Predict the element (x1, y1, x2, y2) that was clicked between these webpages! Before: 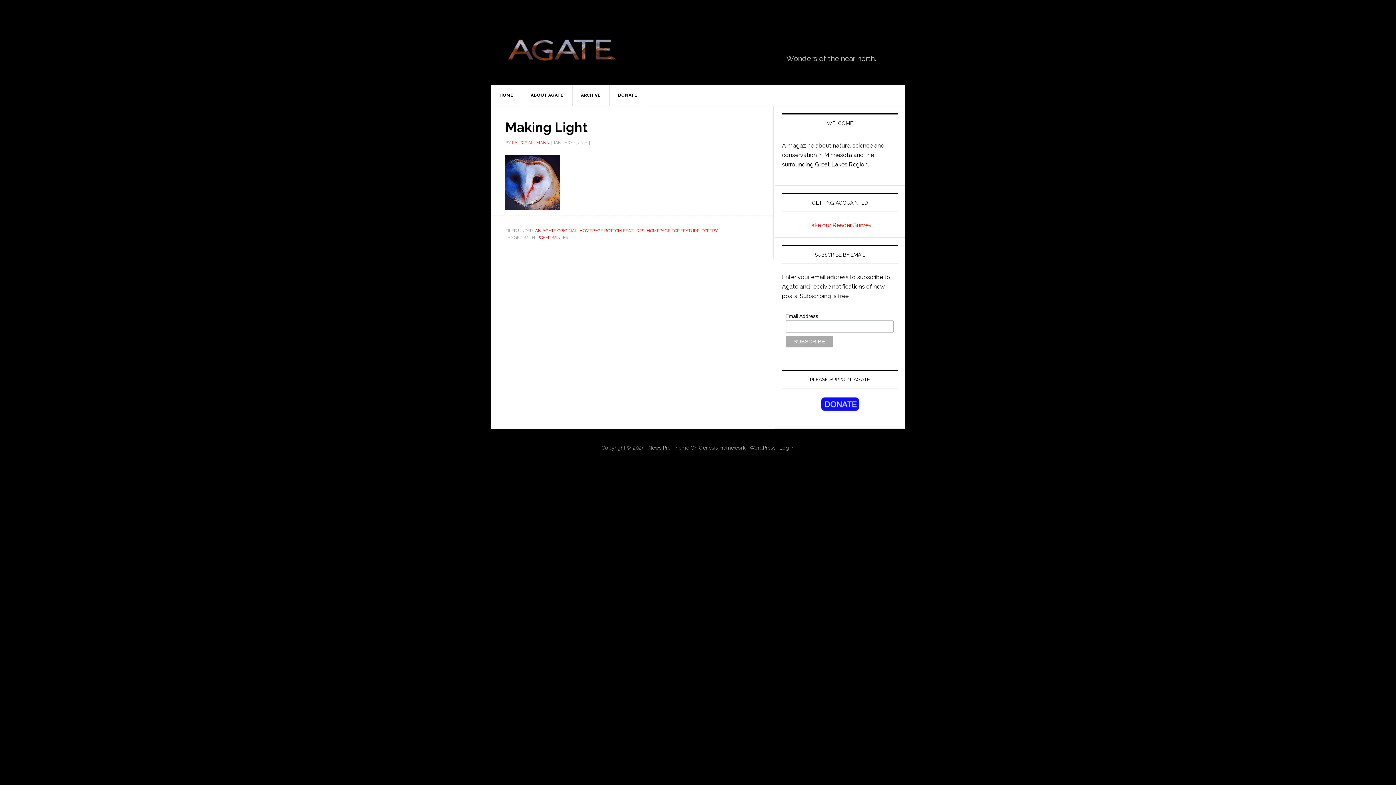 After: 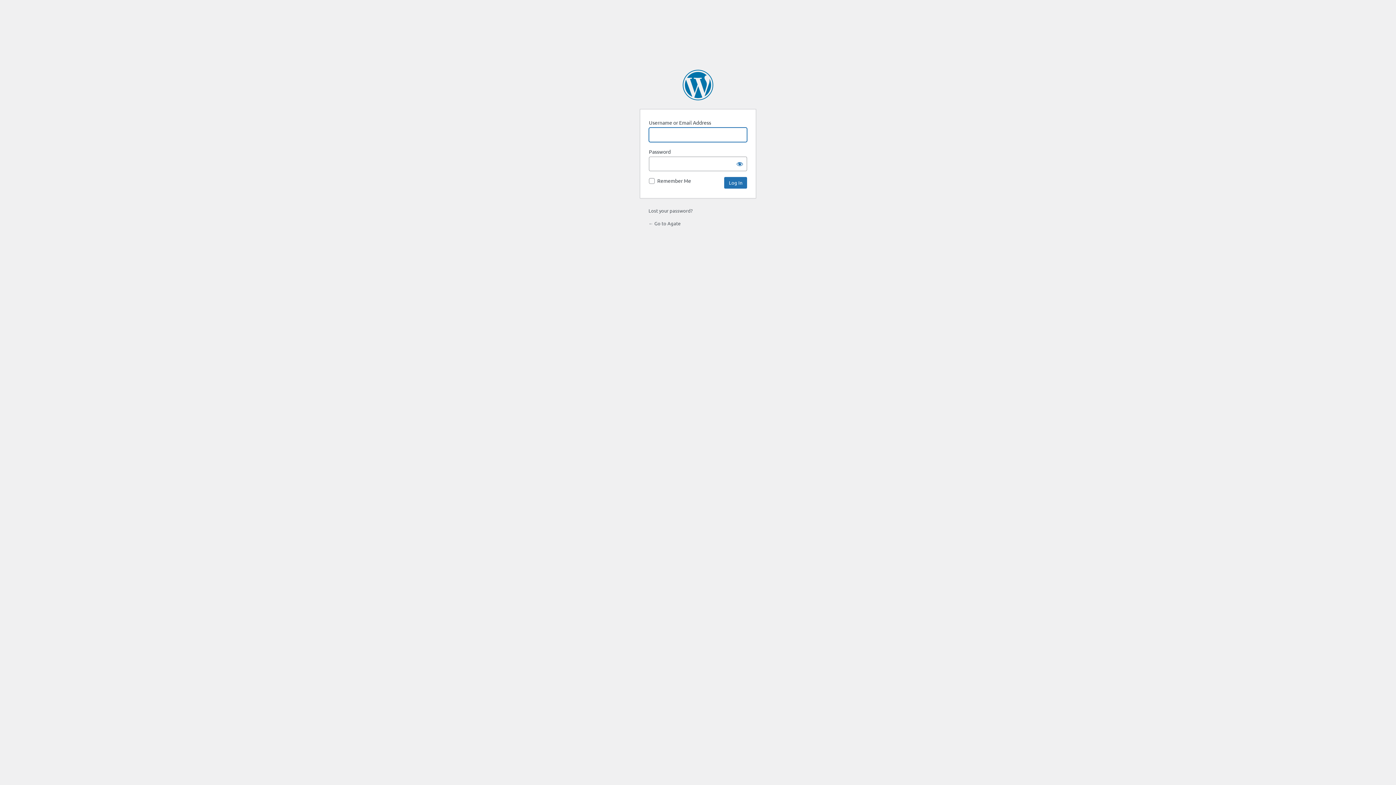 Action: bbox: (779, 445, 794, 451) label: Log in